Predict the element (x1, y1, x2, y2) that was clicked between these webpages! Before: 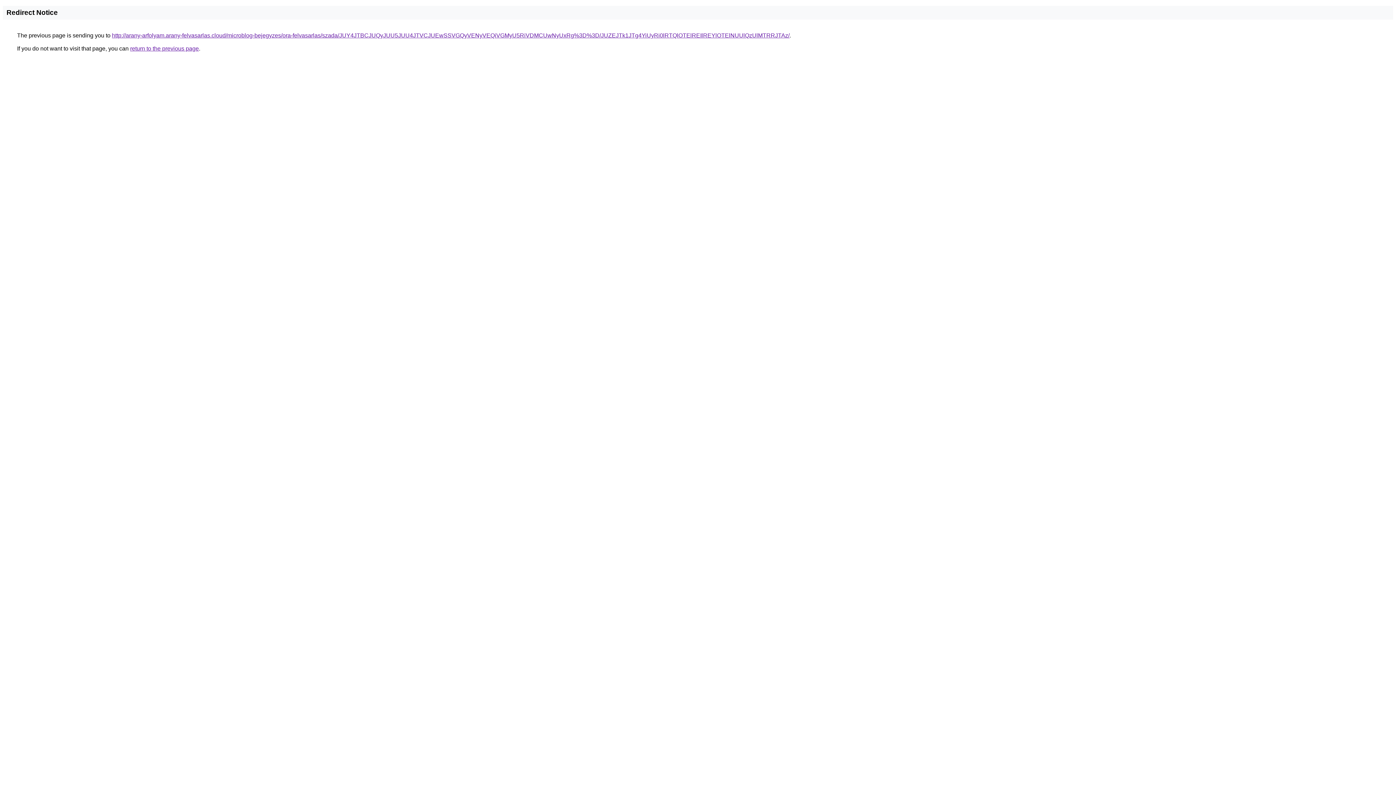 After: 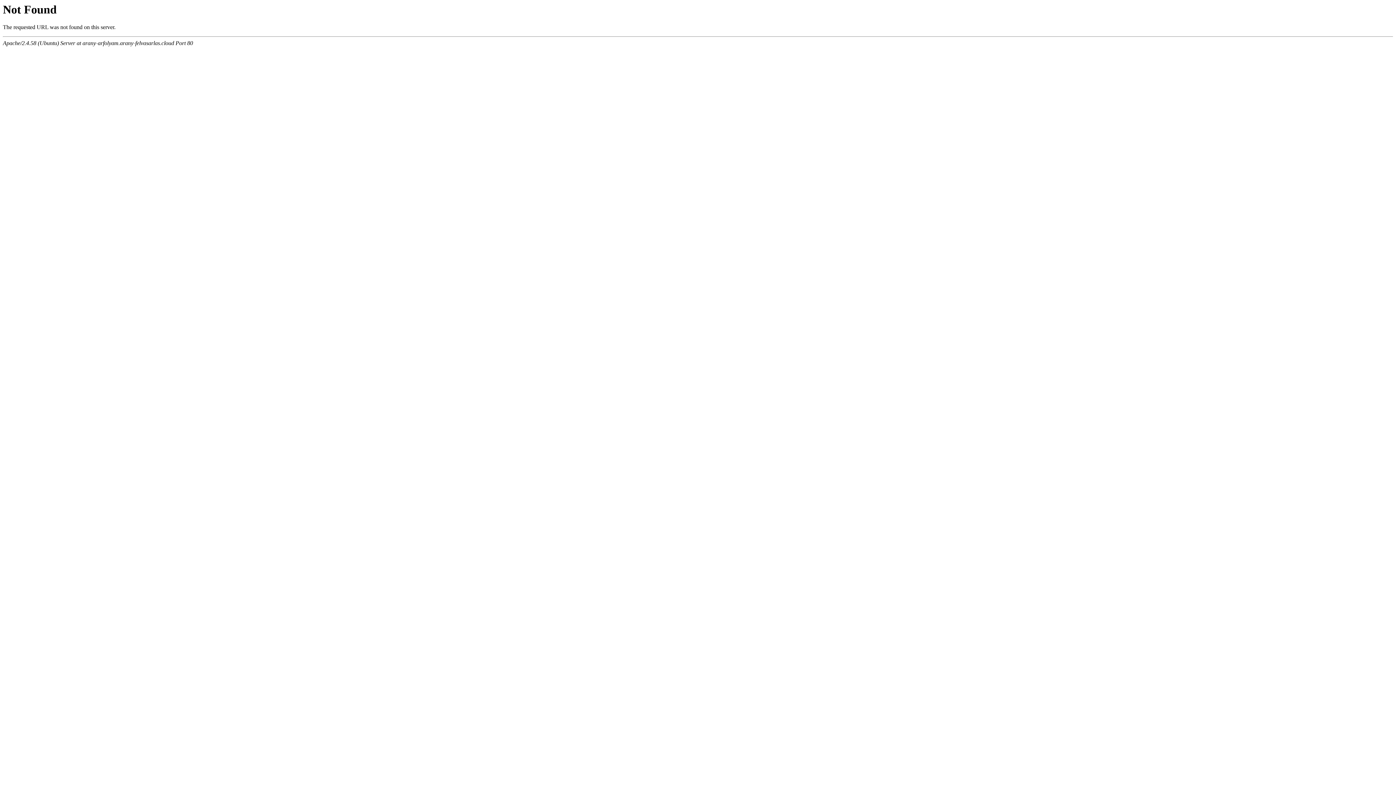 Action: bbox: (112, 32, 789, 38) label: http://arany-arfolyam.arany-felvasarlas.cloud/microblog-bejegyzes/ora-felvasarlas/szada/JUY4JTBCJUQyJUU5JUU4JTVCJUEwSSVGQyVENyVEQiVGMyU5RiVDMCUwNyUxRg%3D%3D/JUZEJTk1JTg4YiUyRi0lRTQlOTElREIlREYlOTElNUUlQzUlMTRRJTAz/